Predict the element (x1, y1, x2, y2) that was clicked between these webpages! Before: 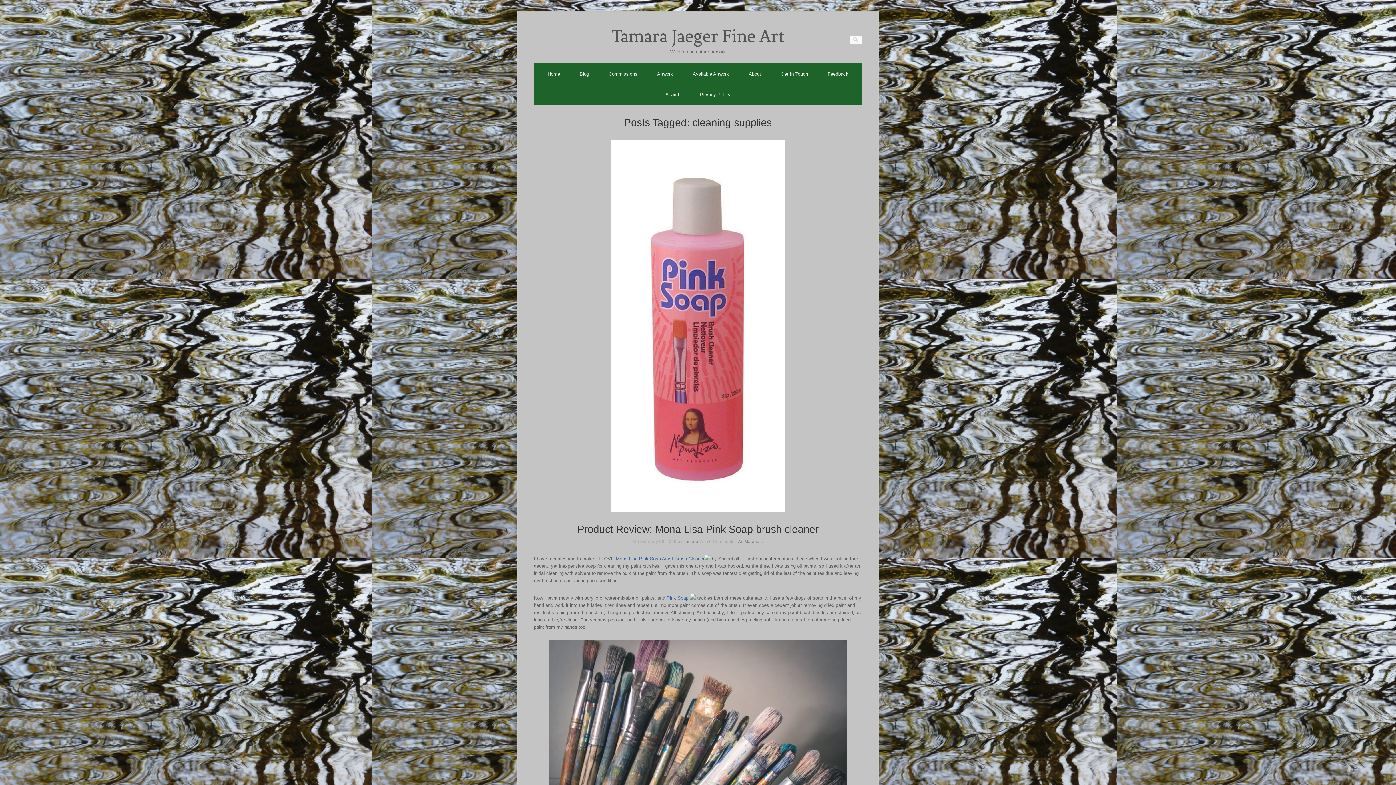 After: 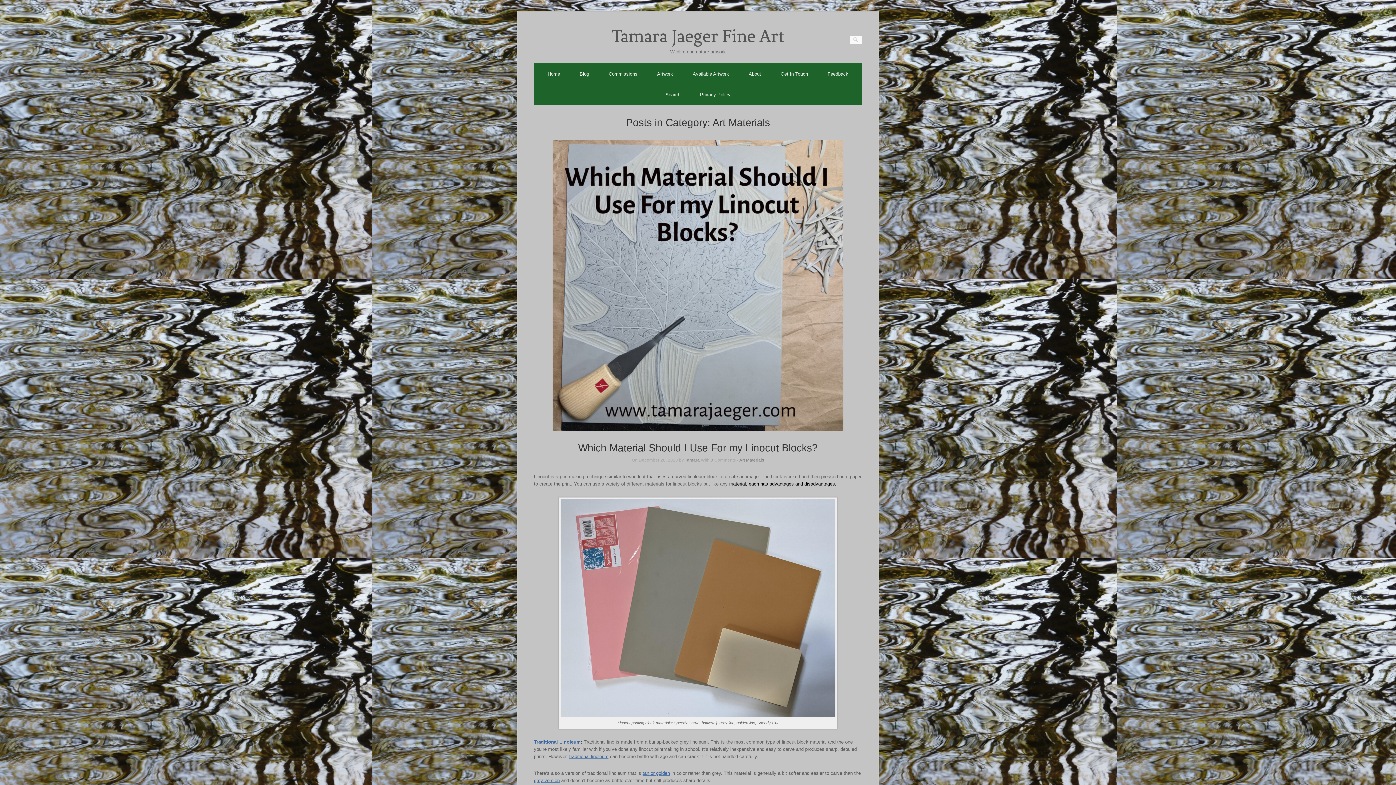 Action: bbox: (738, 539, 762, 543) label: Art Materials